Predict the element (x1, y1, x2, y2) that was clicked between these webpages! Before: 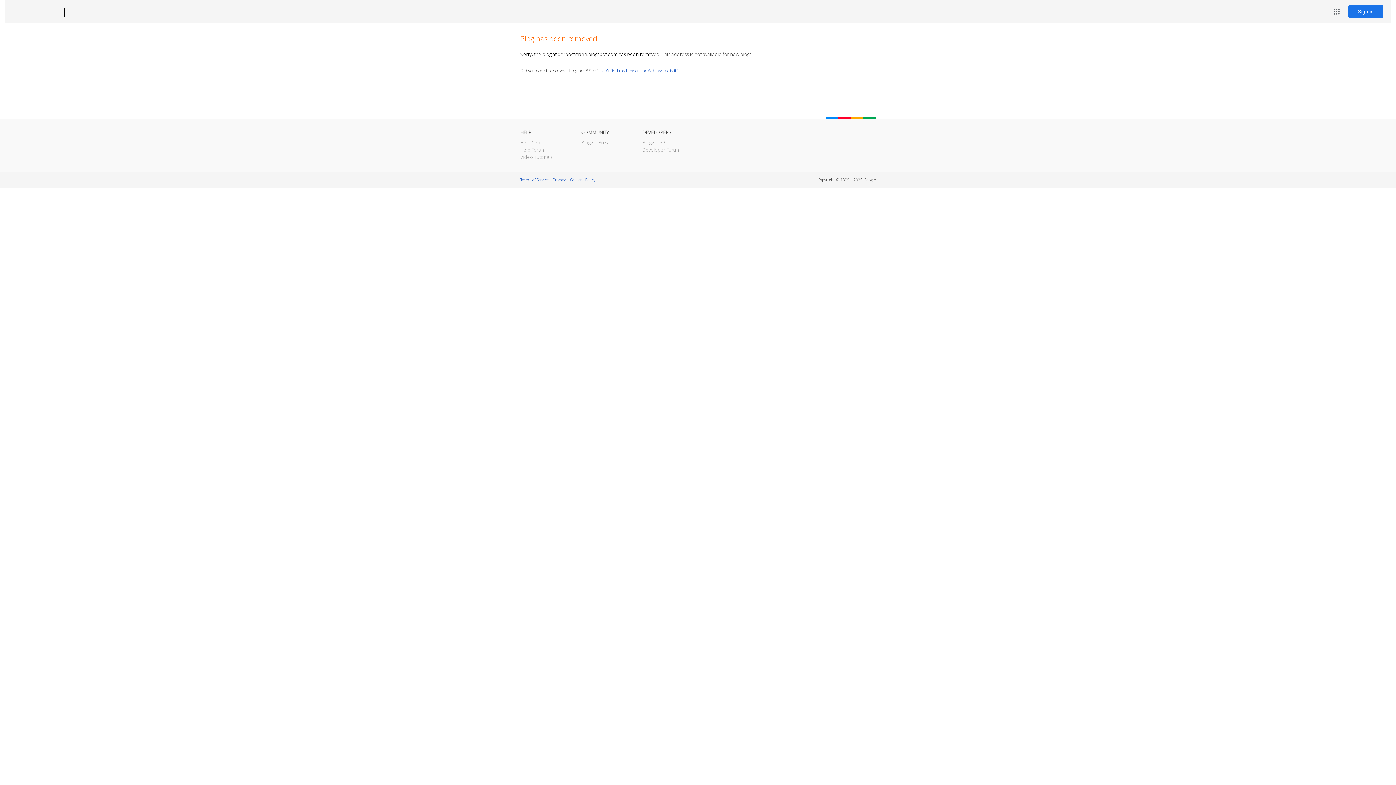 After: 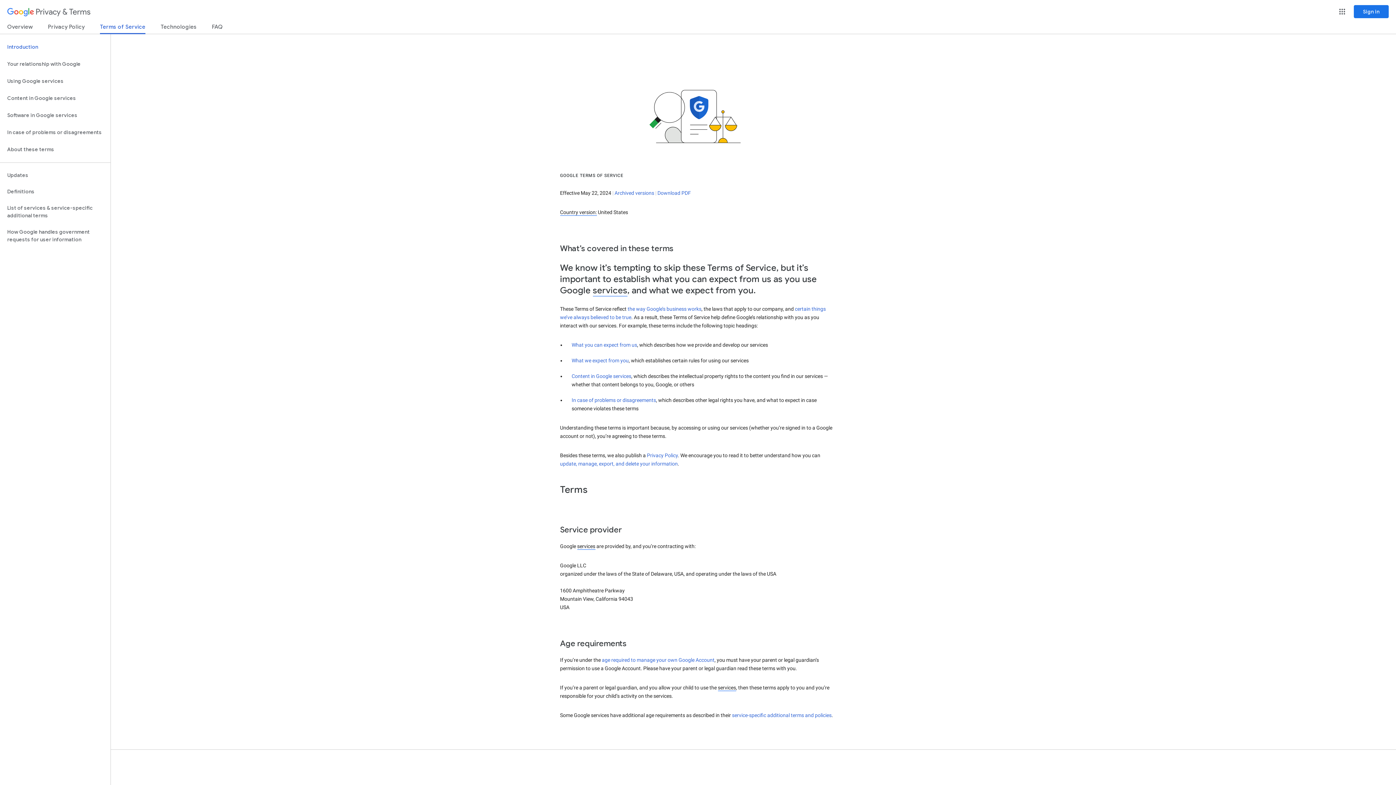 Action: bbox: (520, 177, 548, 182) label: Terms of Service